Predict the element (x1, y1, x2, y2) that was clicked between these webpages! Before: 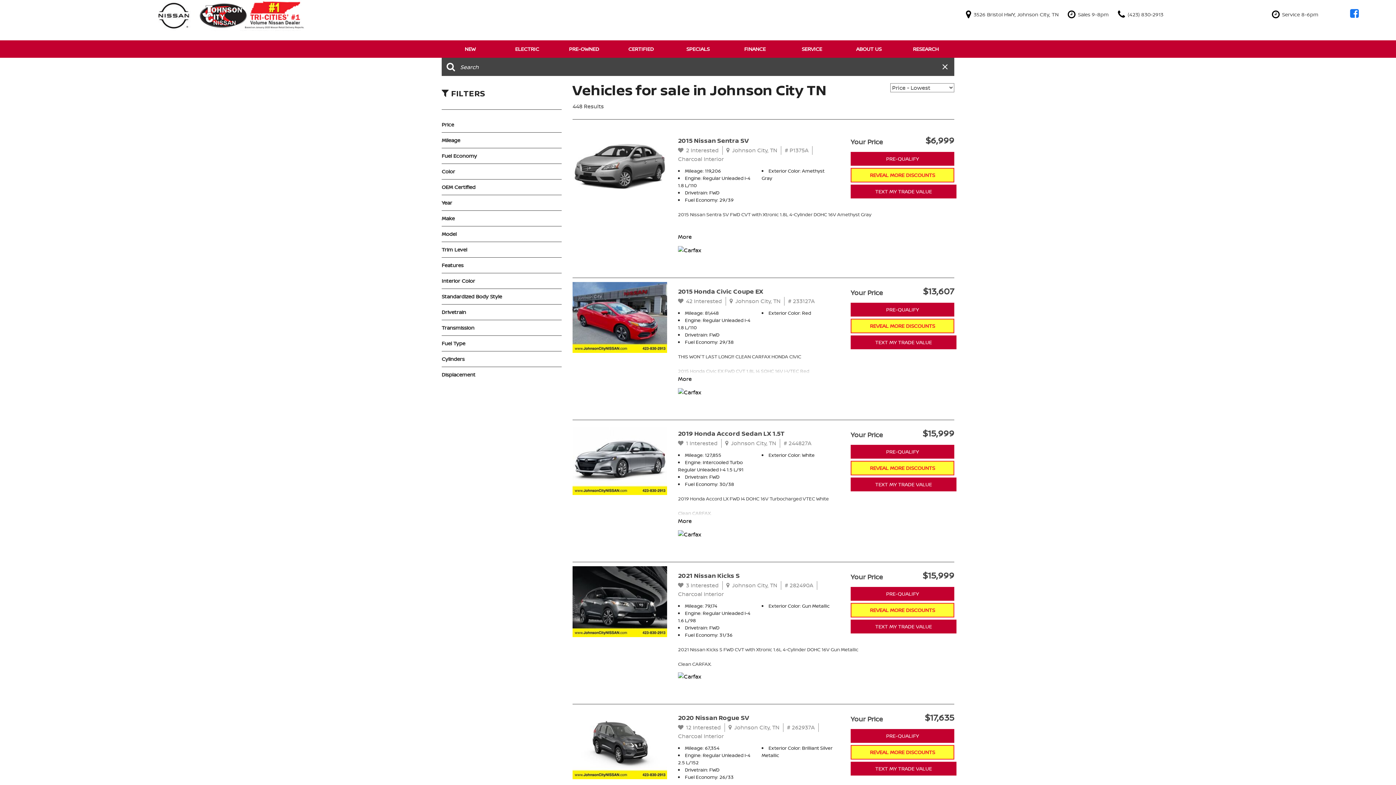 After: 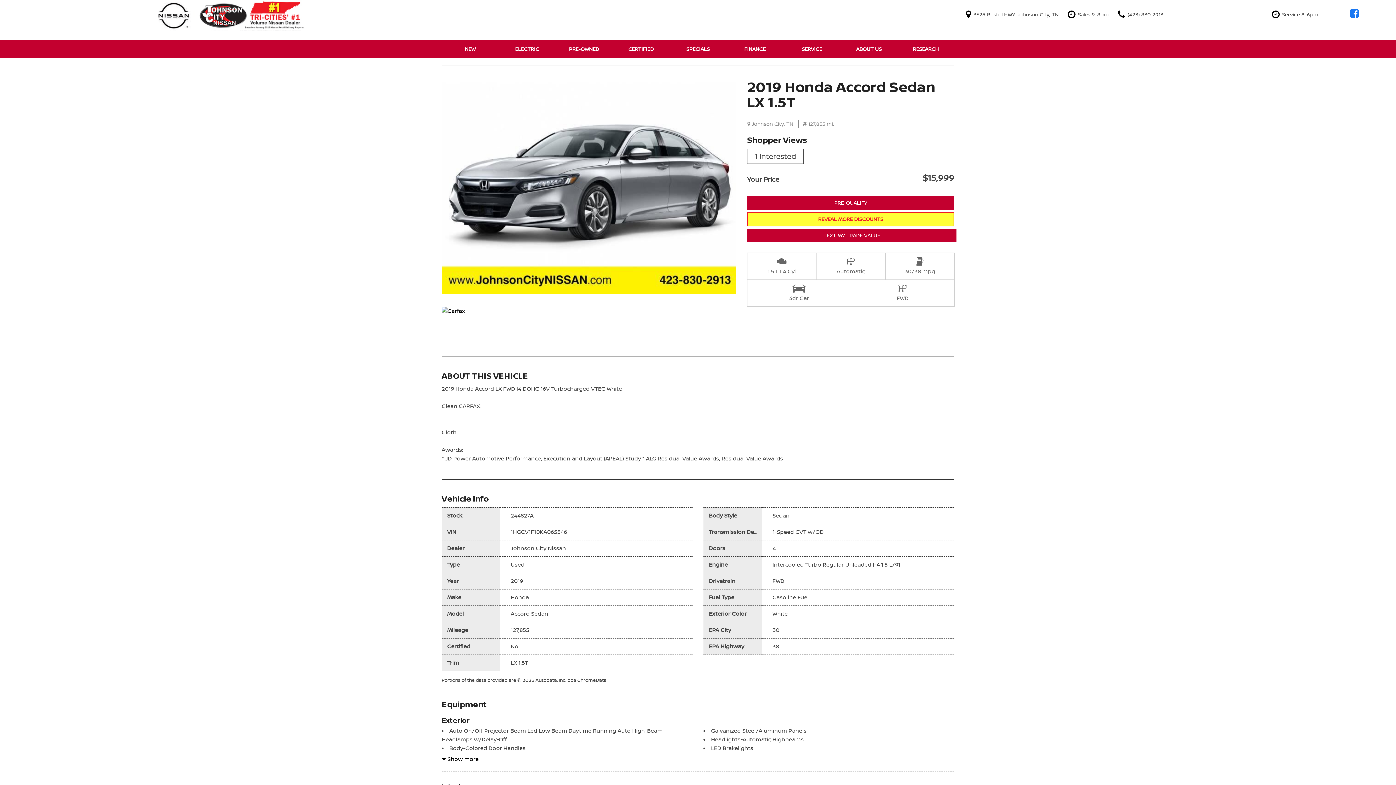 Action: label: 2019 Honda Accord Sedan LX 1.5T bbox: (678, 430, 785, 437)